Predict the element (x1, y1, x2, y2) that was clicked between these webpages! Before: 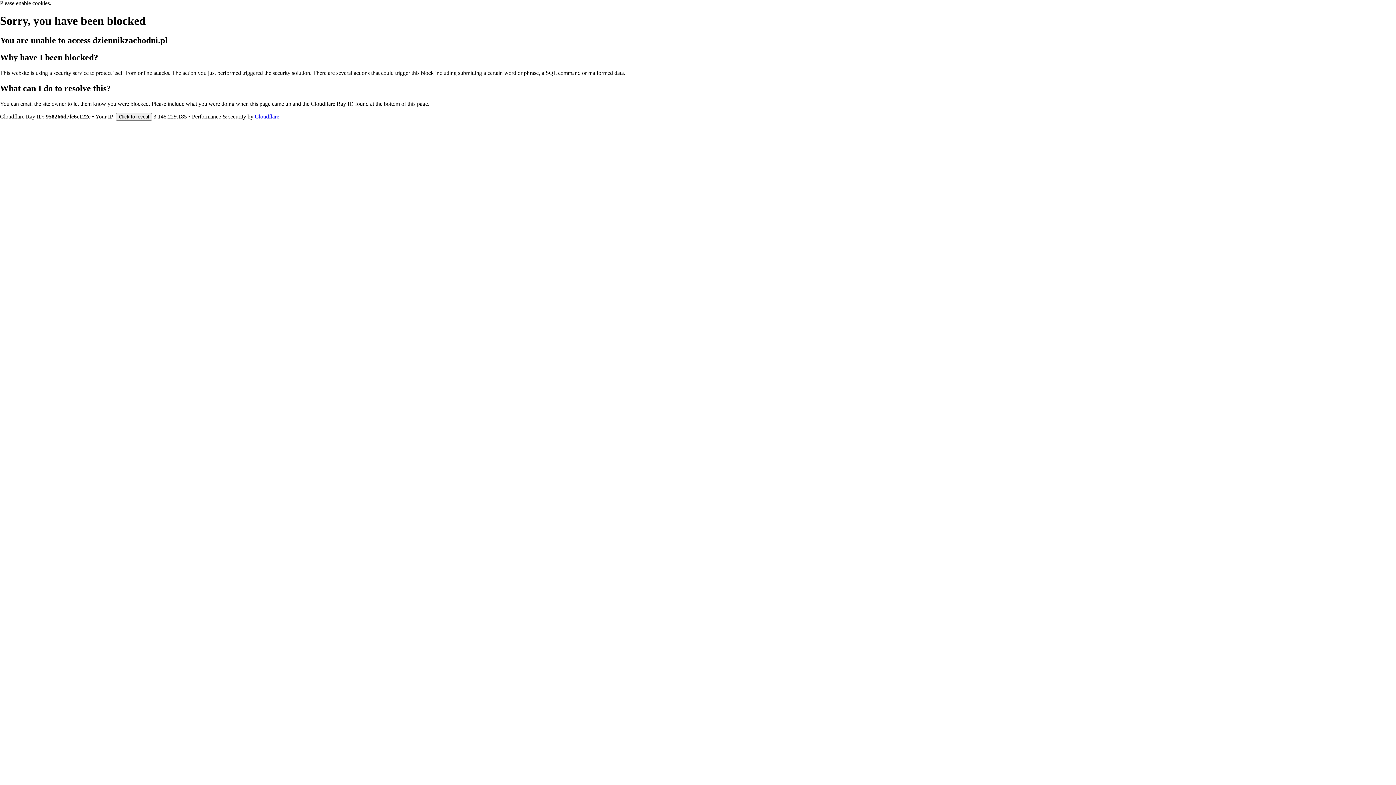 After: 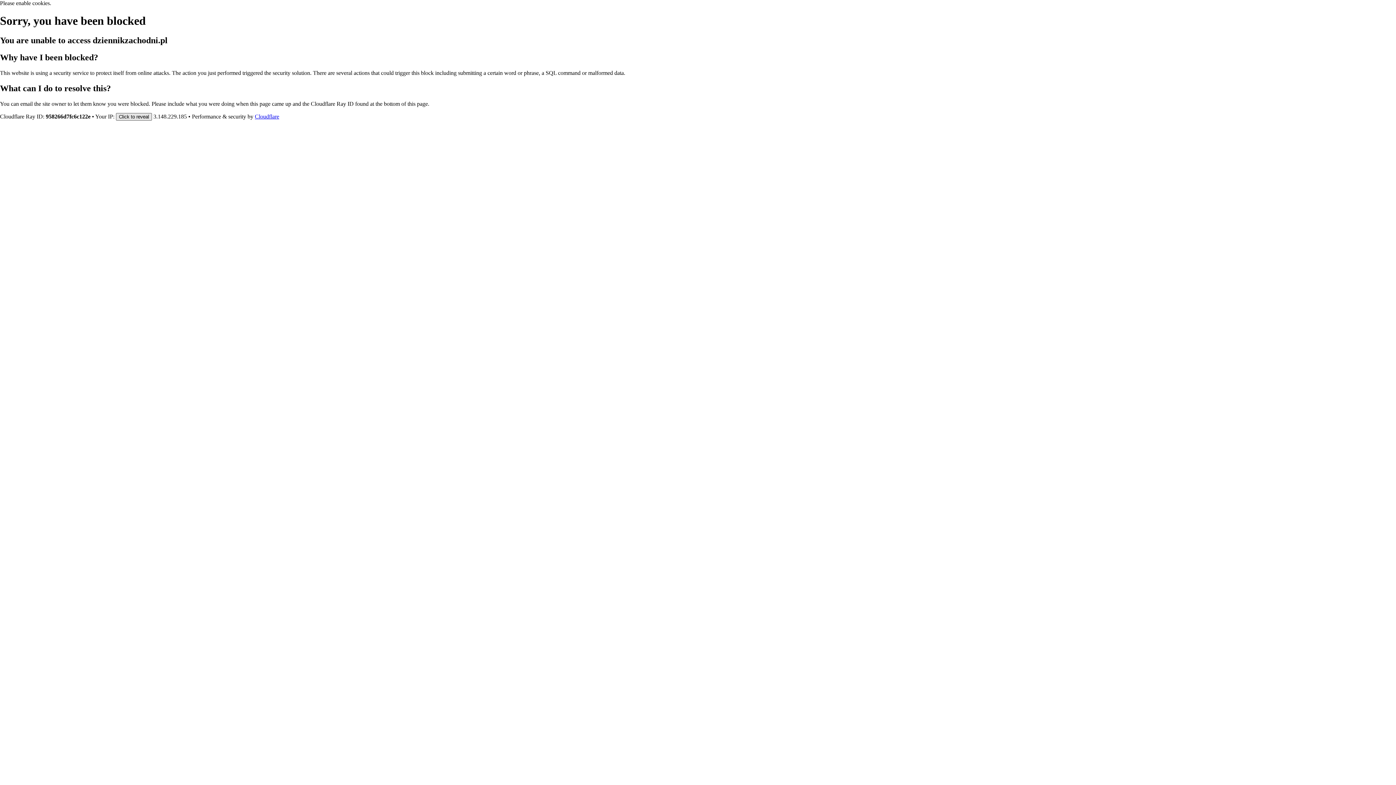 Action: bbox: (116, 112, 152, 120) label: Click to reveal